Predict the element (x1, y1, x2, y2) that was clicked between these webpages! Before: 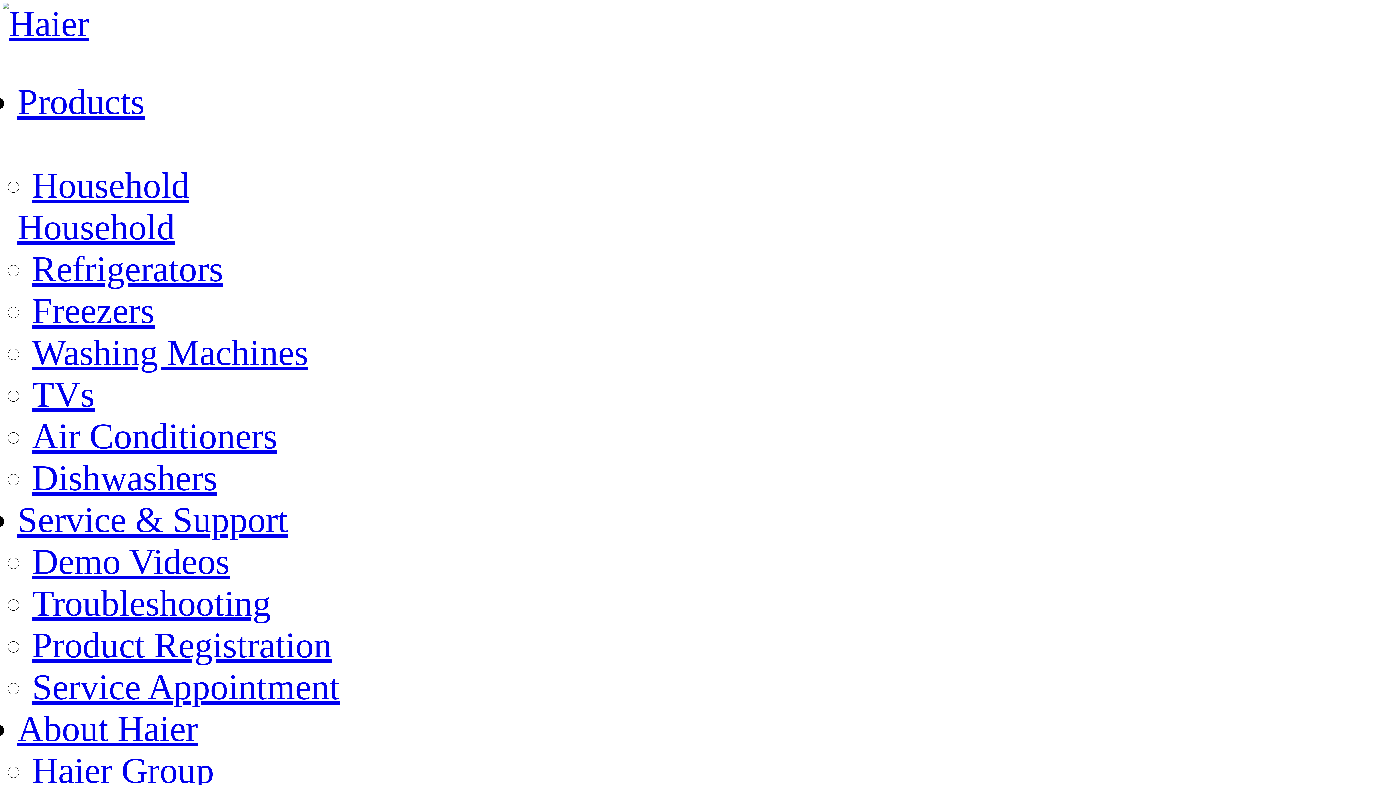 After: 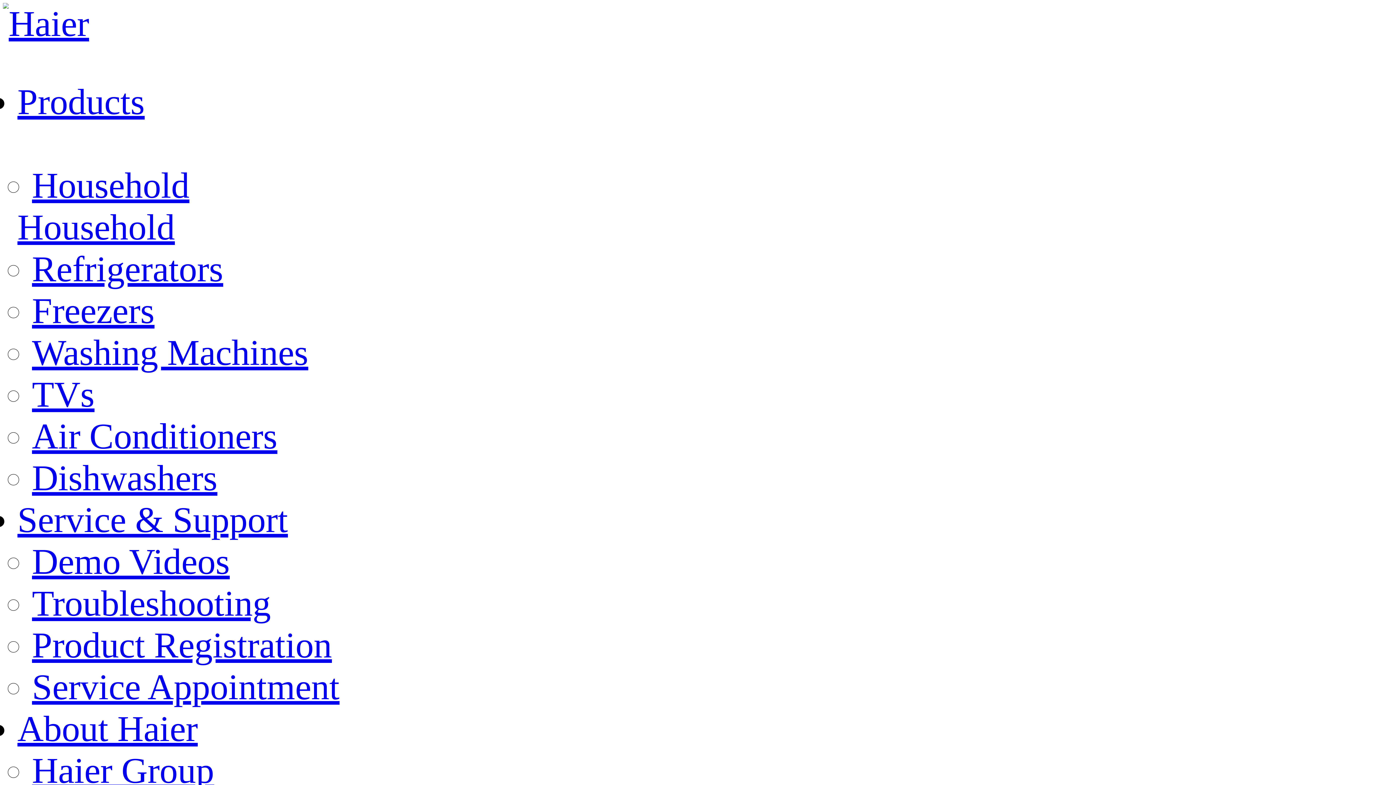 Action: bbox: (32, 416, 277, 456) label: Air Conditioners